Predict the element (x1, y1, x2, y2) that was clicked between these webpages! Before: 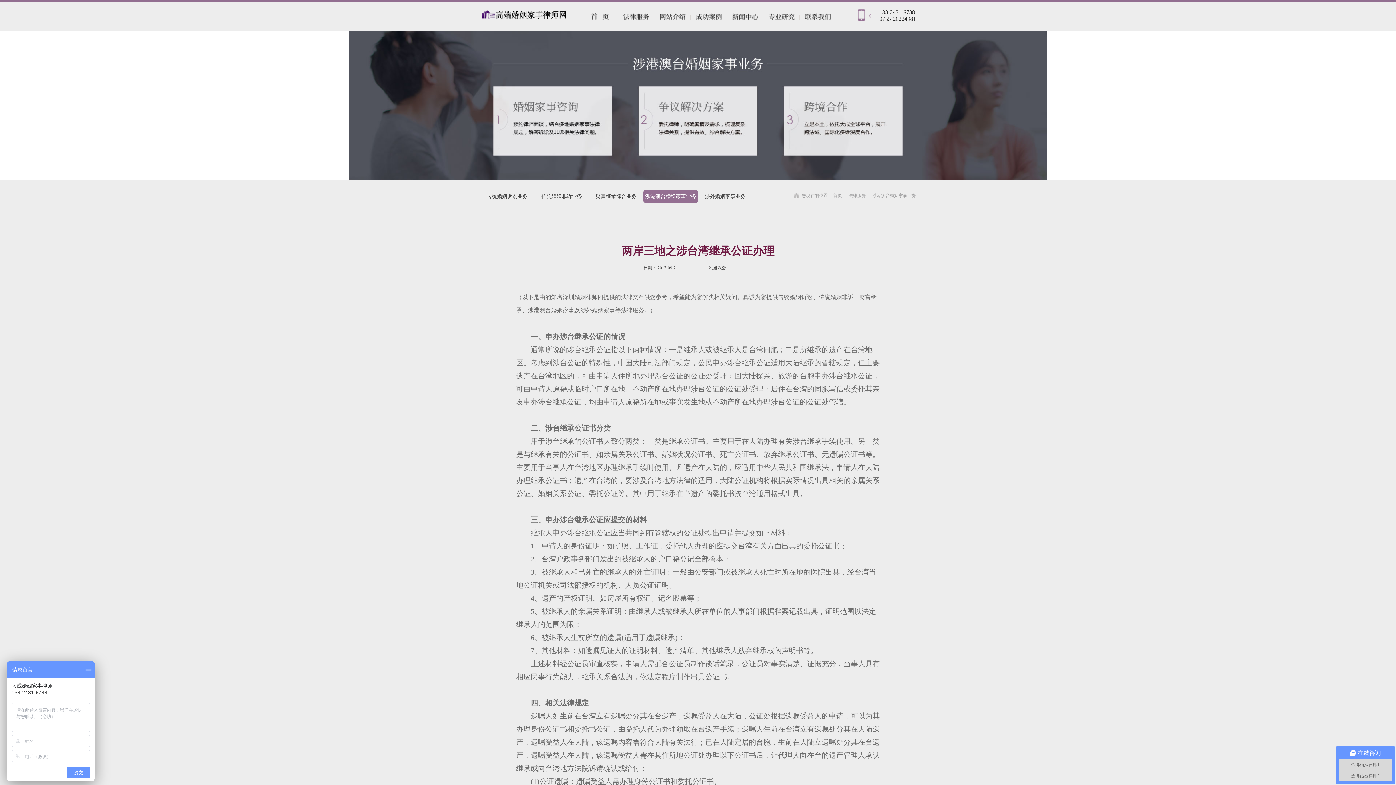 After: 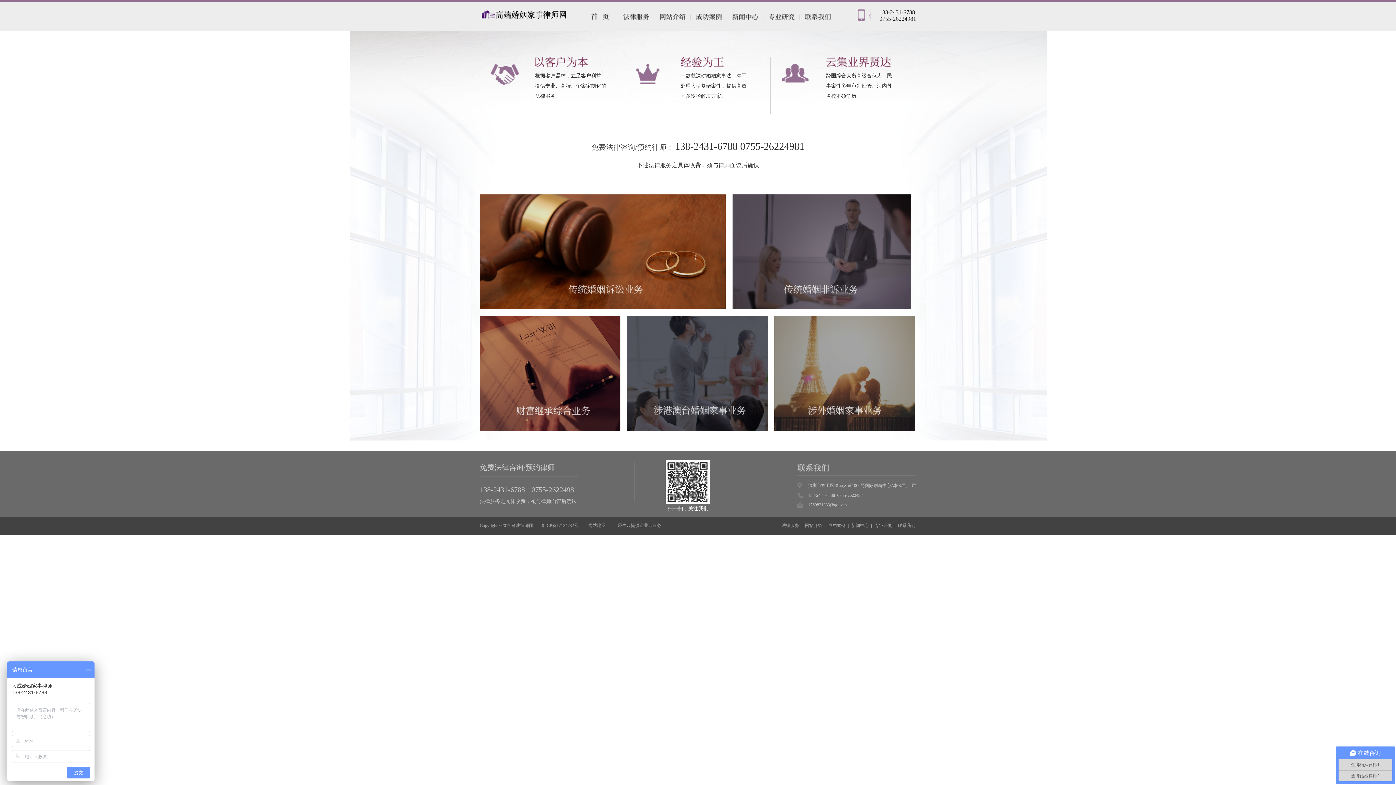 Action: label: 法律服务 bbox: (848, 193, 866, 198)